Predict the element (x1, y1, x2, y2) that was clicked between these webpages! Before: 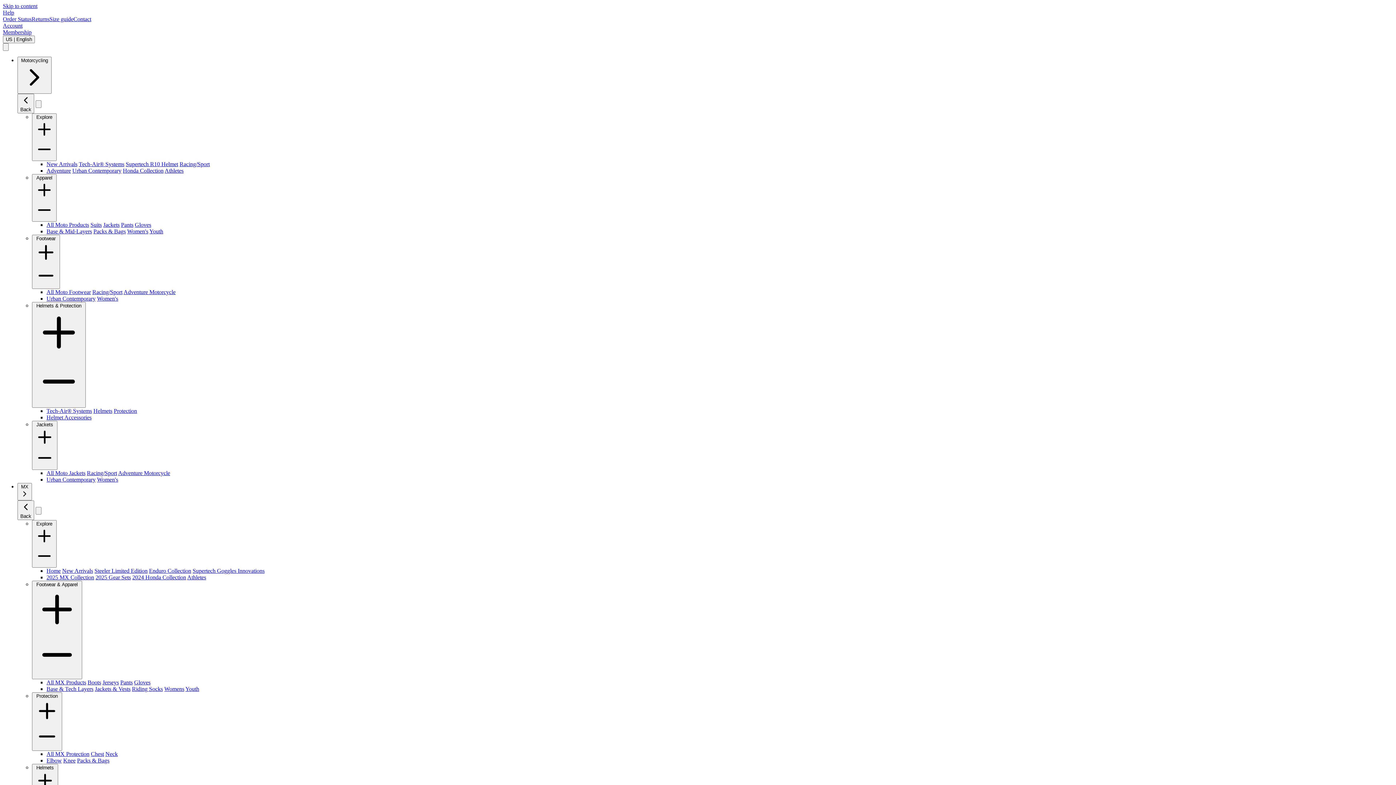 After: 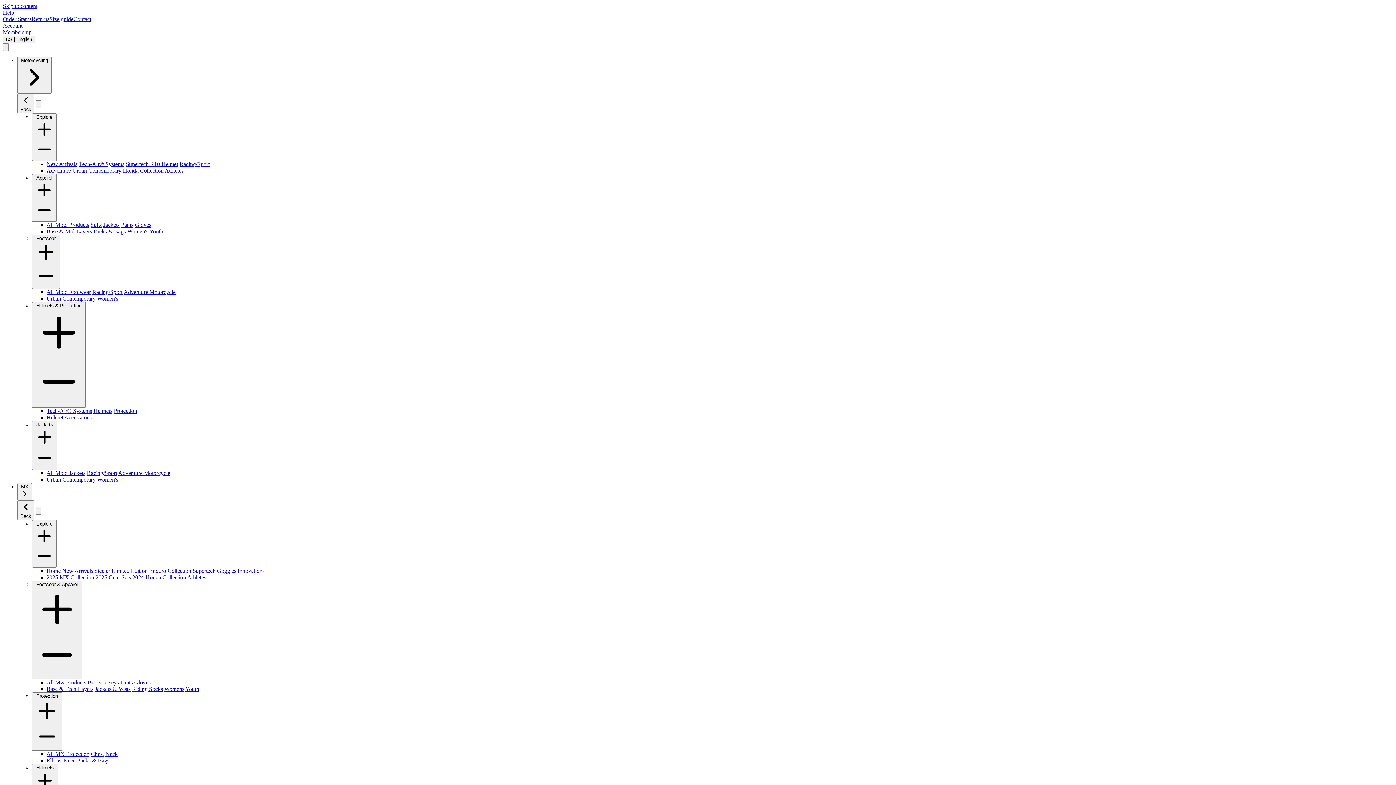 Action: label: 2024 Honda Collection bbox: (132, 574, 186, 580)